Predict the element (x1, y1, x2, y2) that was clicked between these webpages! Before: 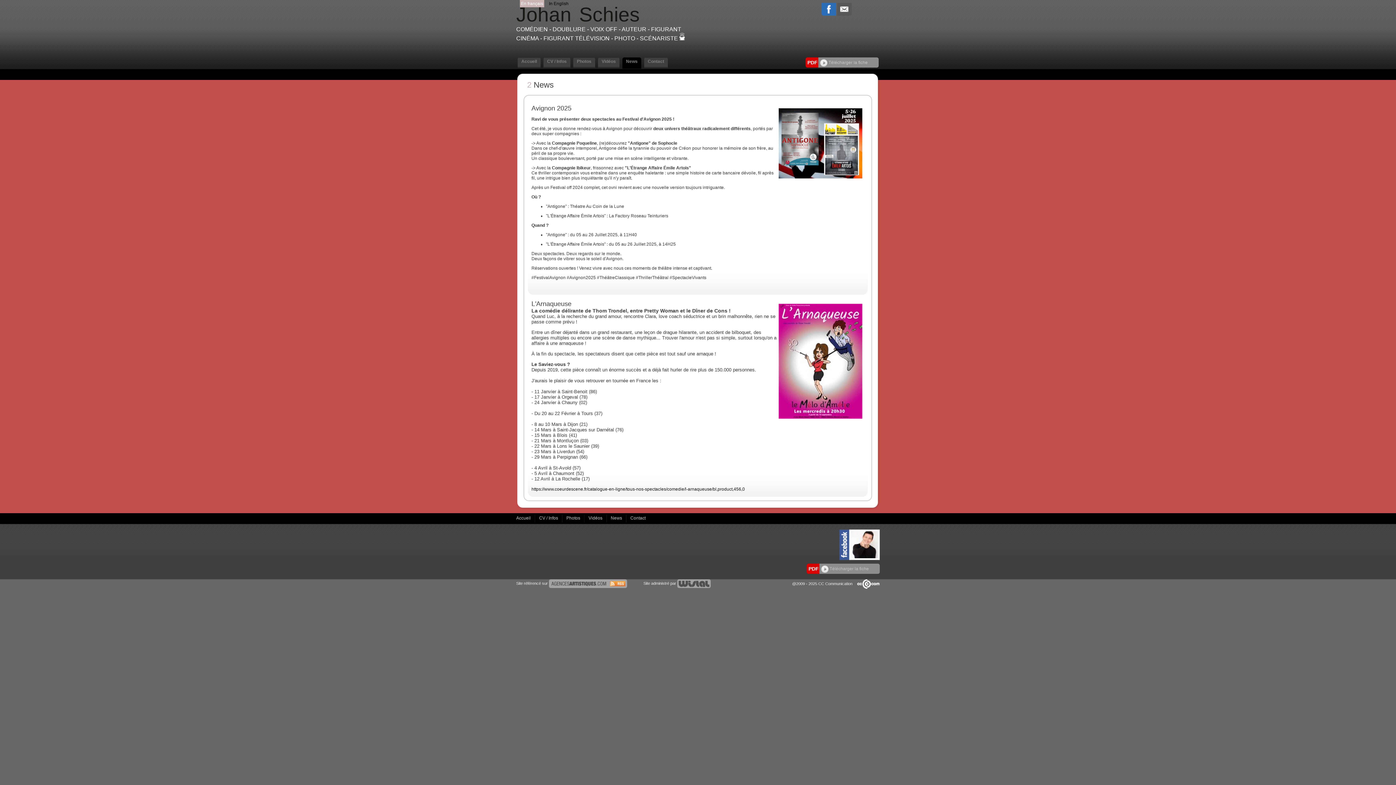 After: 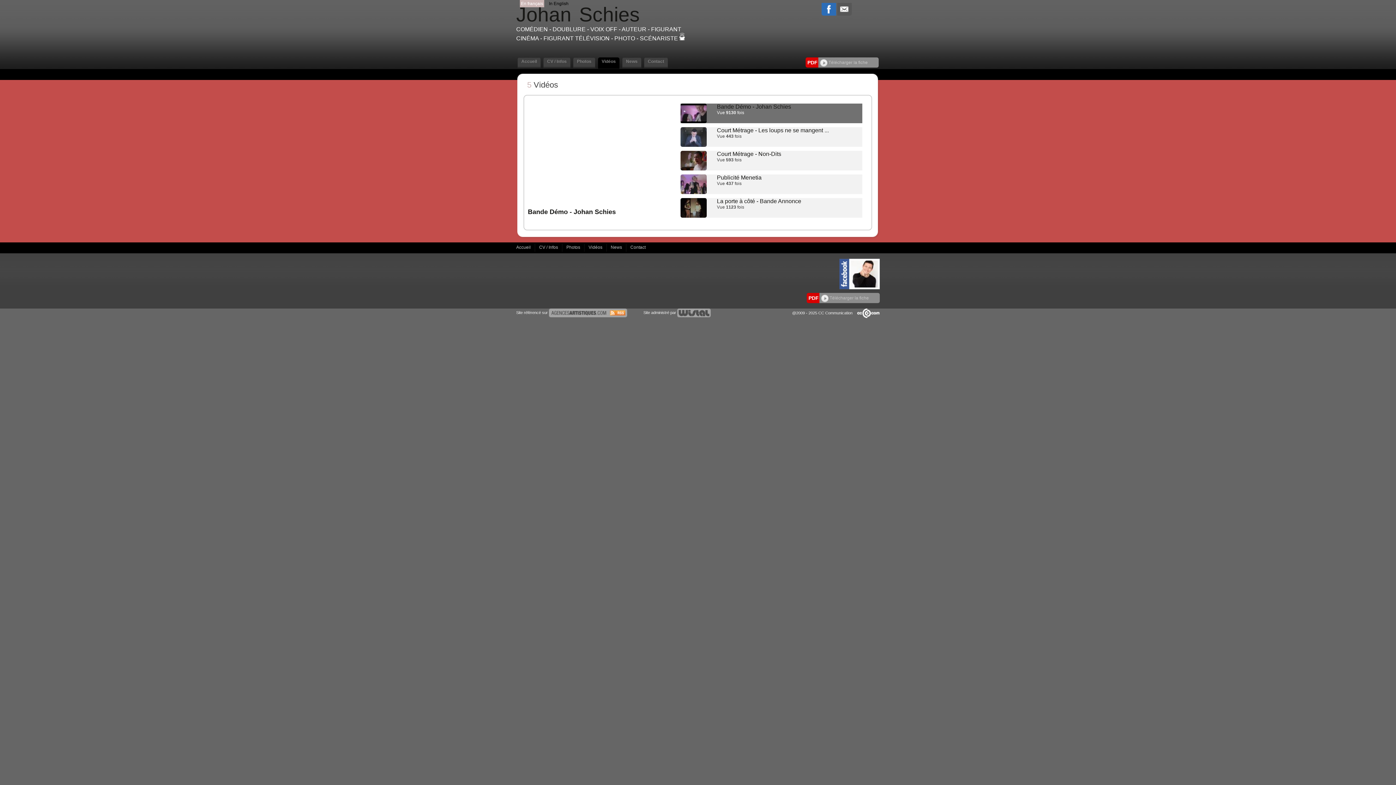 Action: bbox: (588, 515, 603, 520) label: Vidéos 